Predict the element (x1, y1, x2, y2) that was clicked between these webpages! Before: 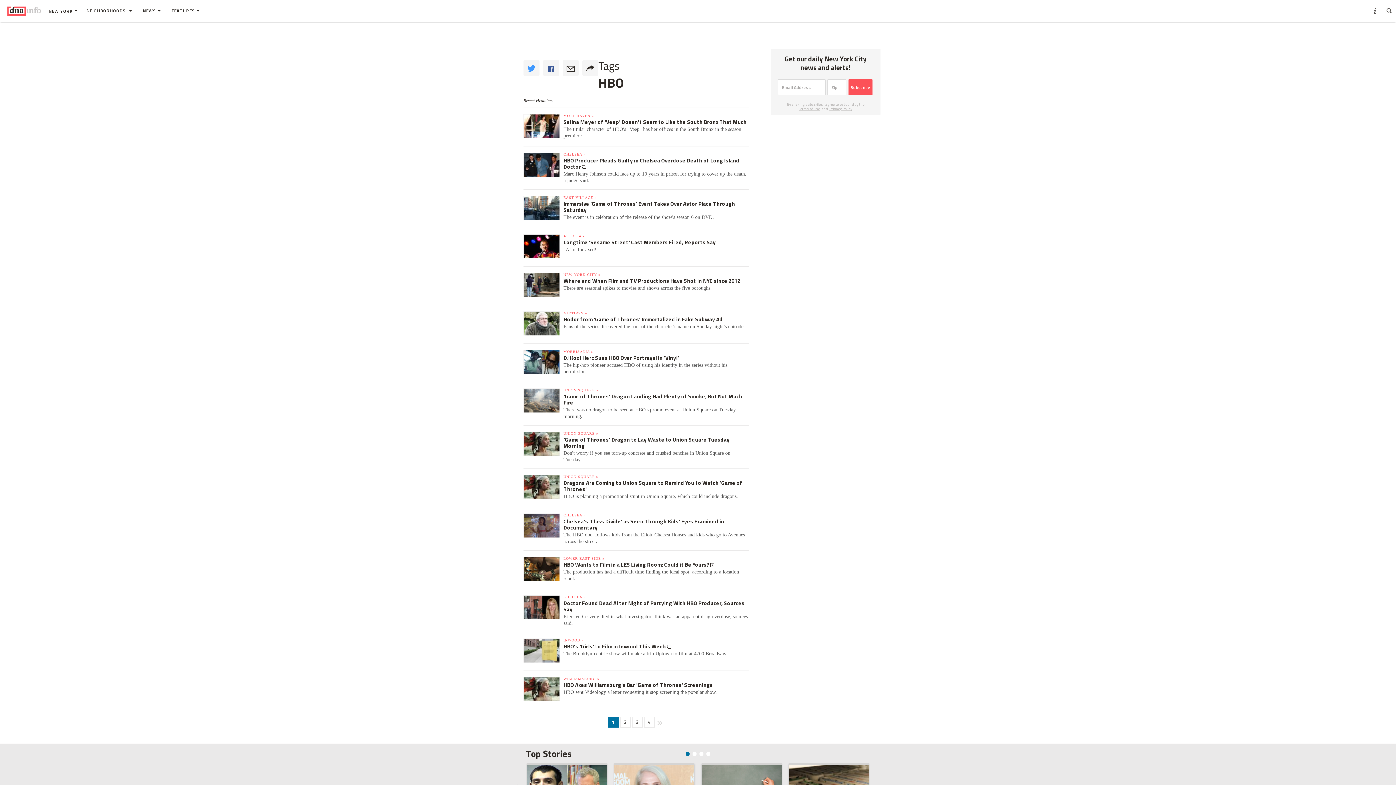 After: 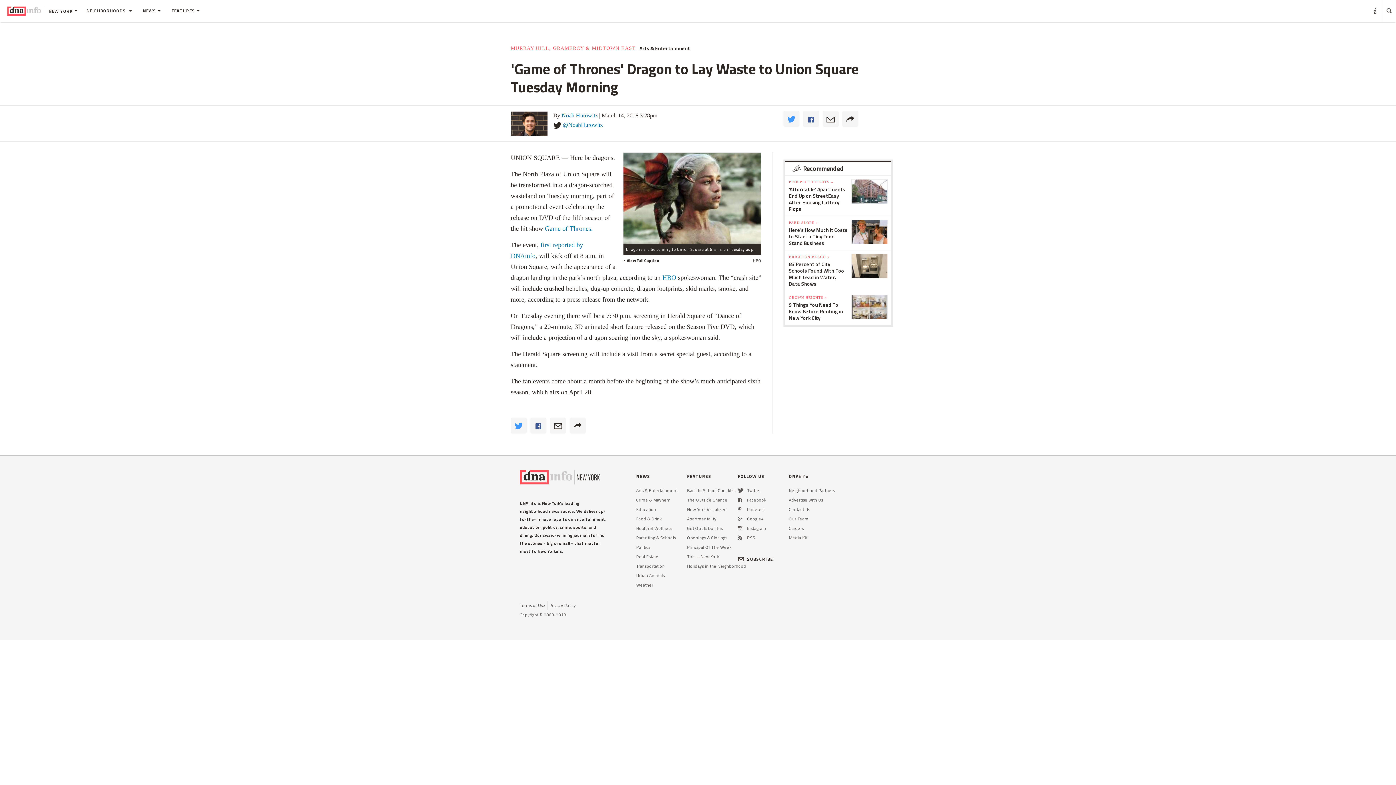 Action: label: 'Game of Thrones' Dragon to Lay Waste to Union Square Tuesday Morning bbox: (563, 487, 749, 500)